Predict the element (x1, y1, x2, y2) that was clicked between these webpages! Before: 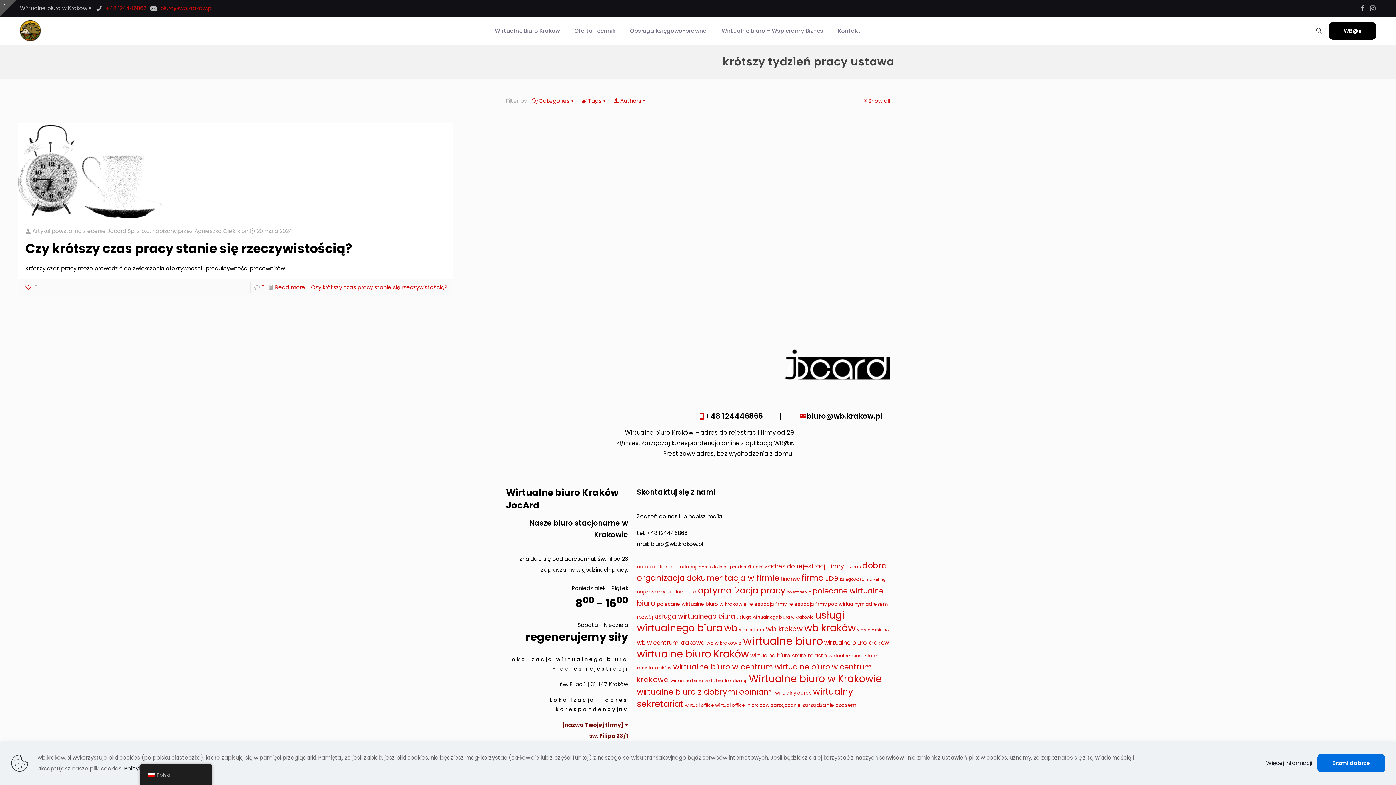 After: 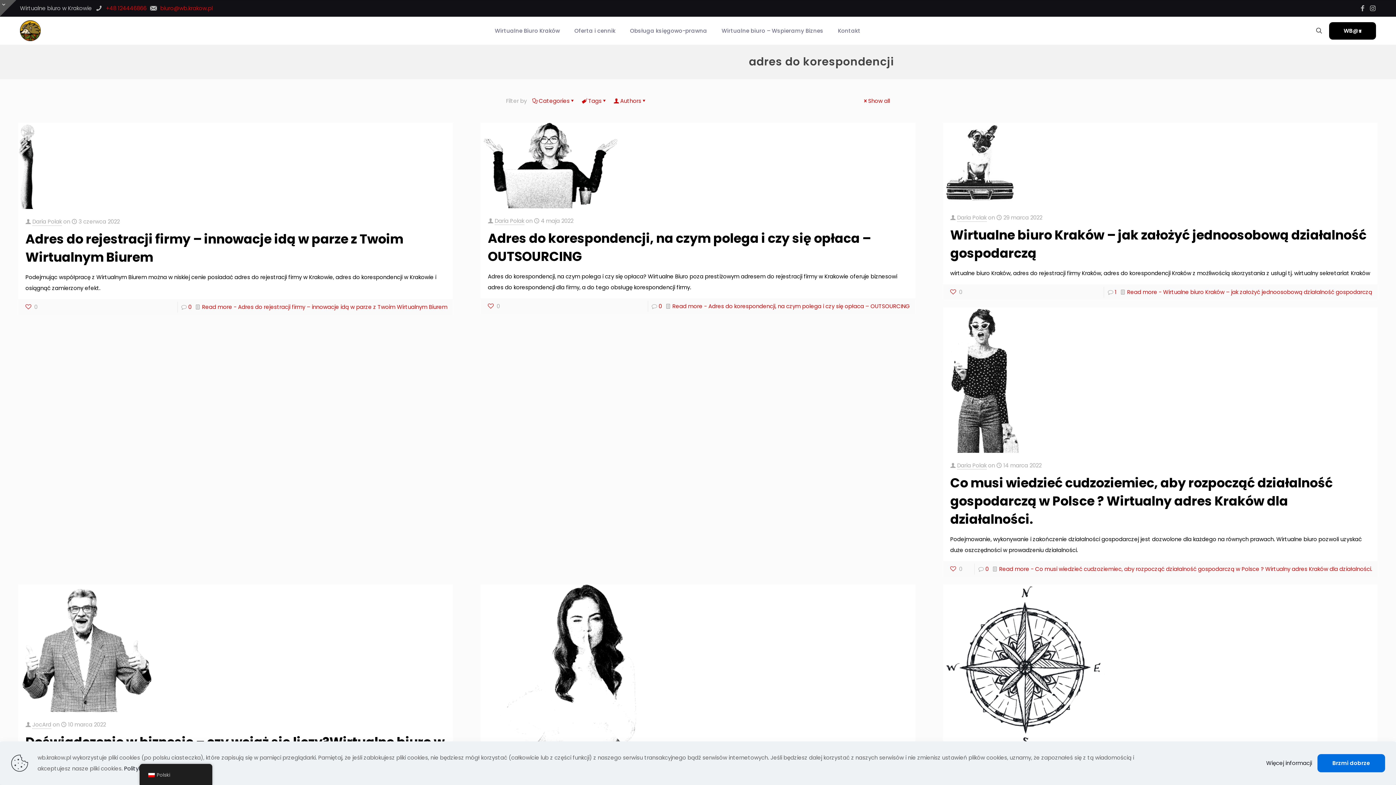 Action: label: adres do korespondencji (9 elementów) bbox: (637, 563, 697, 570)